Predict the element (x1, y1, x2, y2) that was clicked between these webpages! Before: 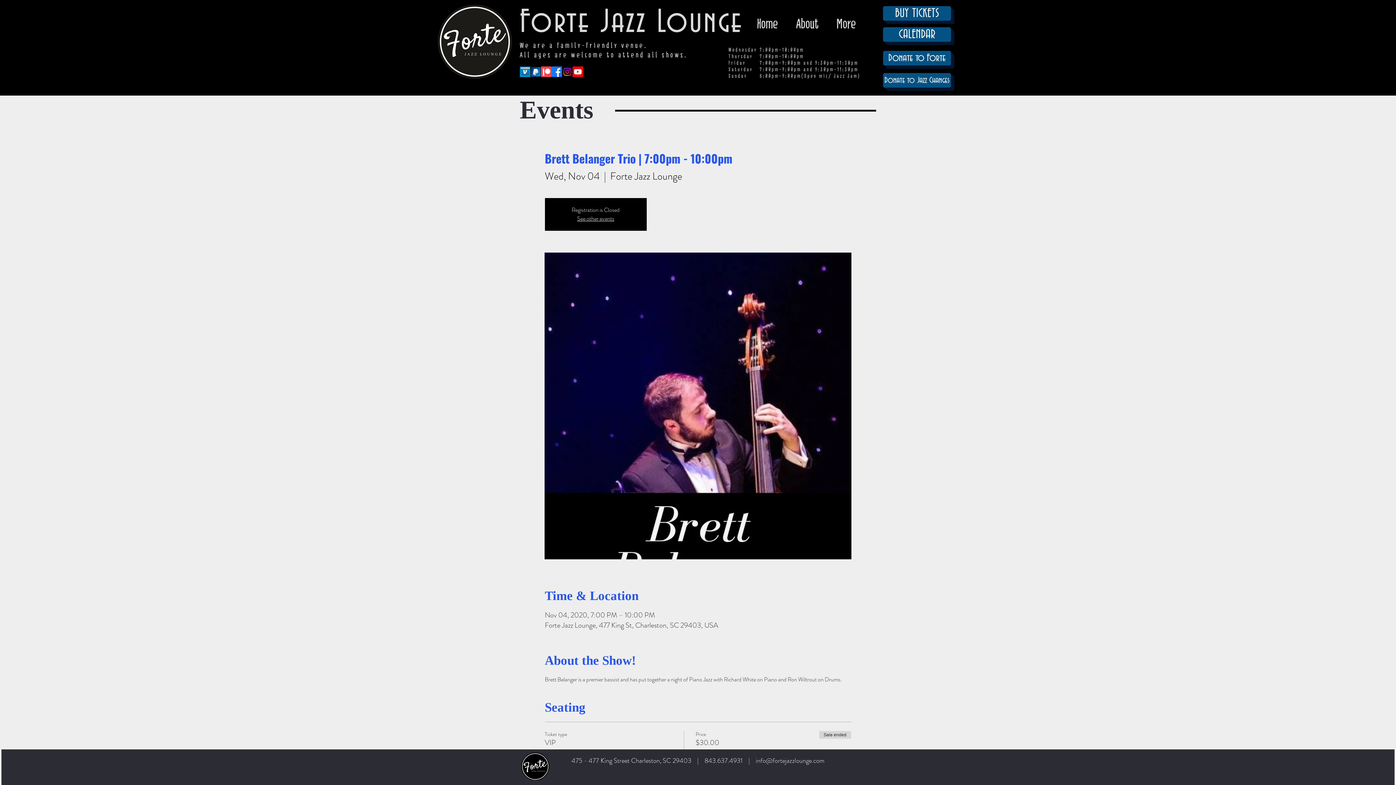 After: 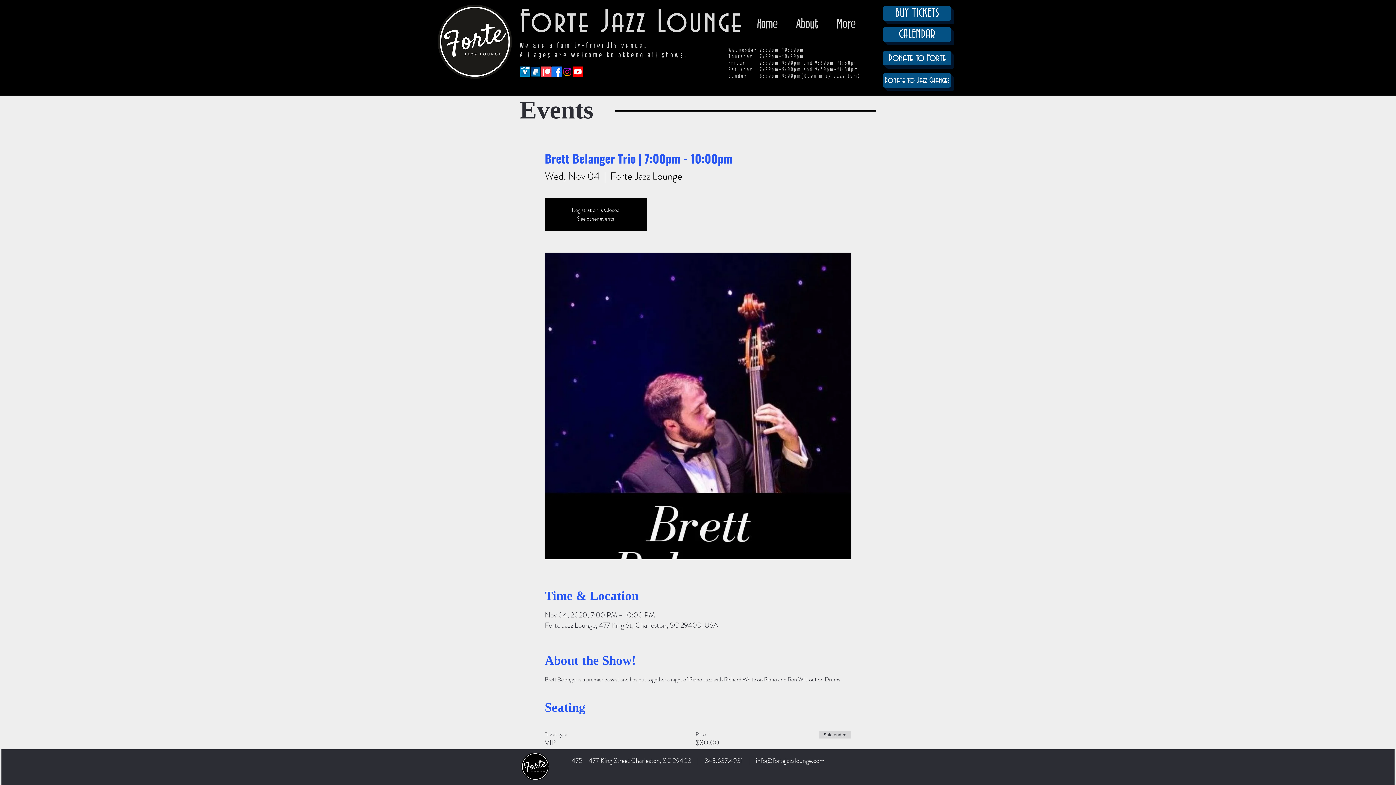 Action: bbox: (530, 66, 541, 77) label: paypal-app-logo